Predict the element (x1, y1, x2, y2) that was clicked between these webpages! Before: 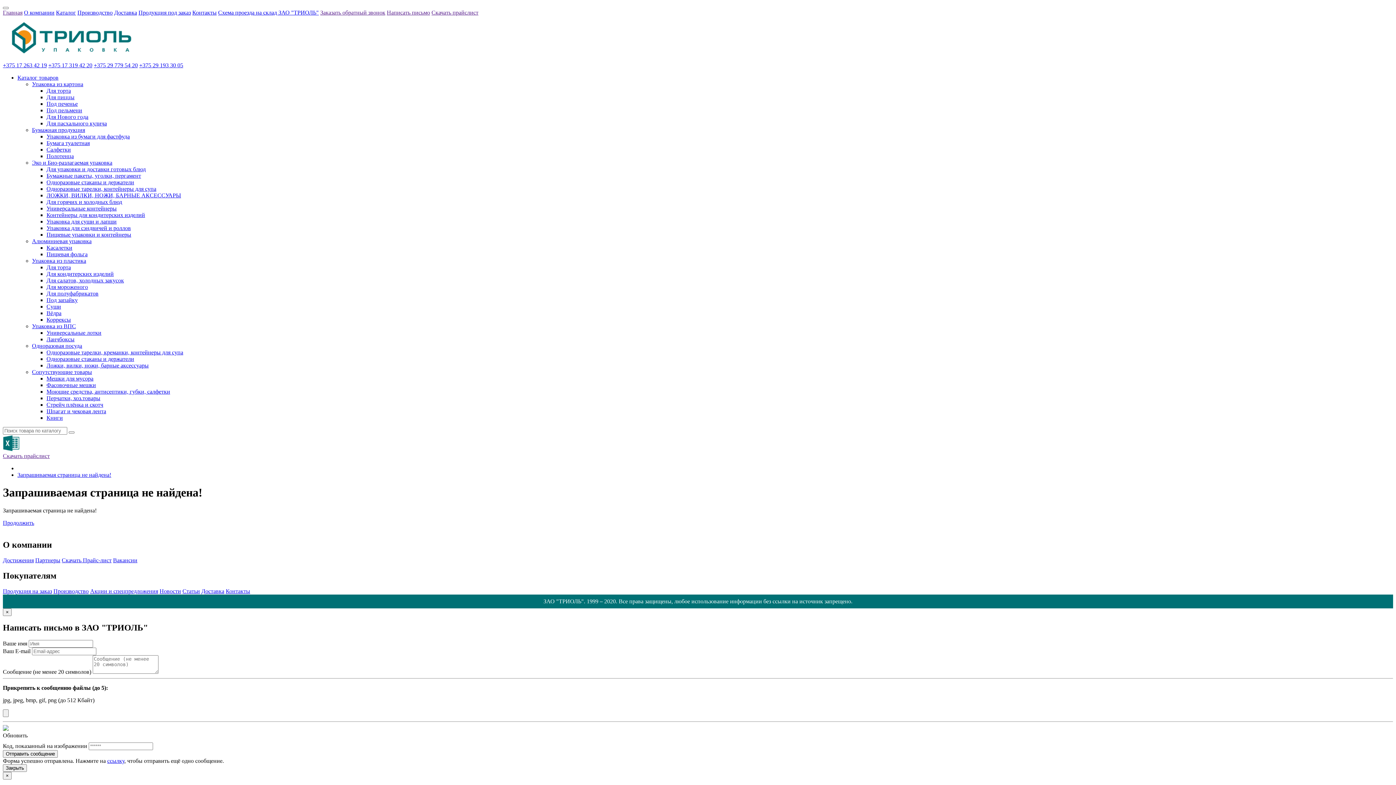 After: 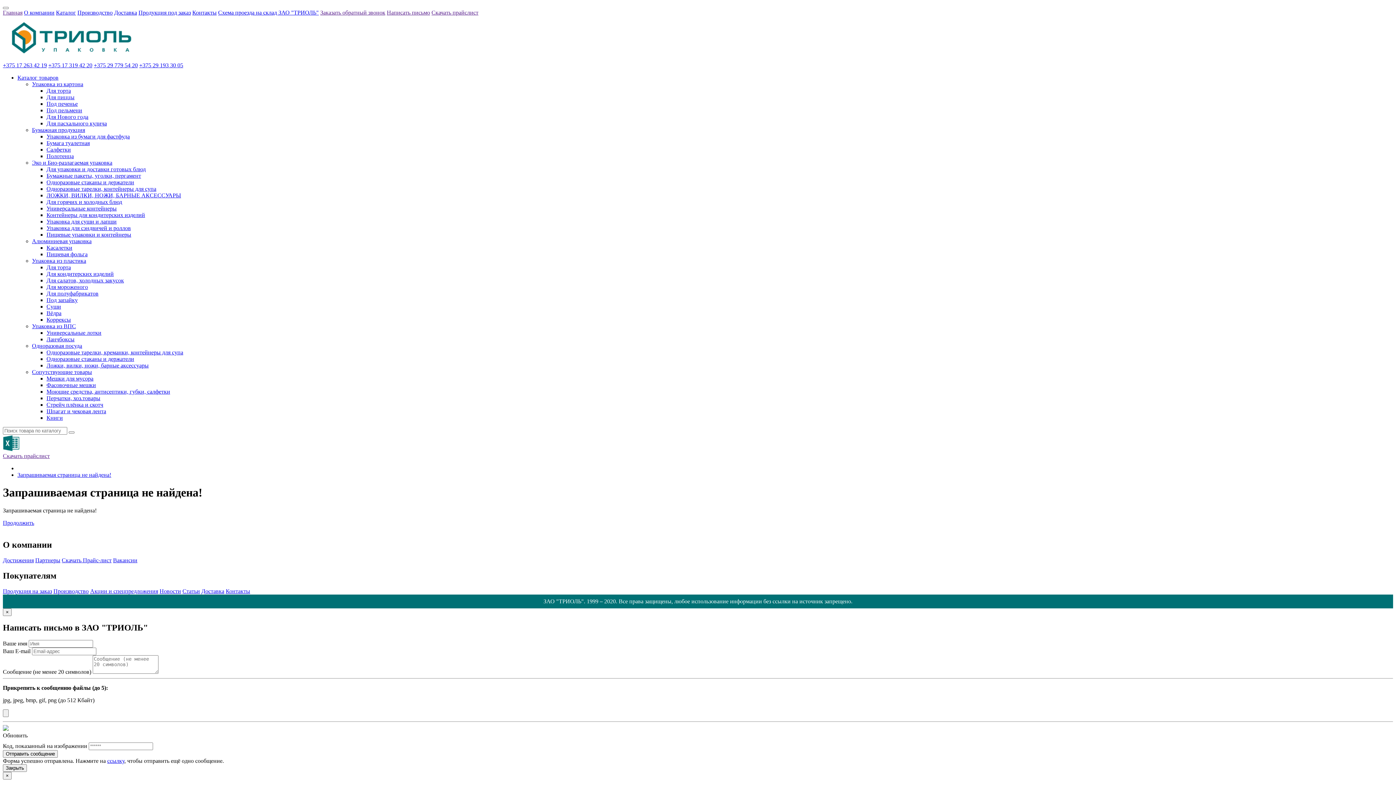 Action: bbox: (46, 172, 141, 178) label: Бумажные пакеты, уголки, пергамент